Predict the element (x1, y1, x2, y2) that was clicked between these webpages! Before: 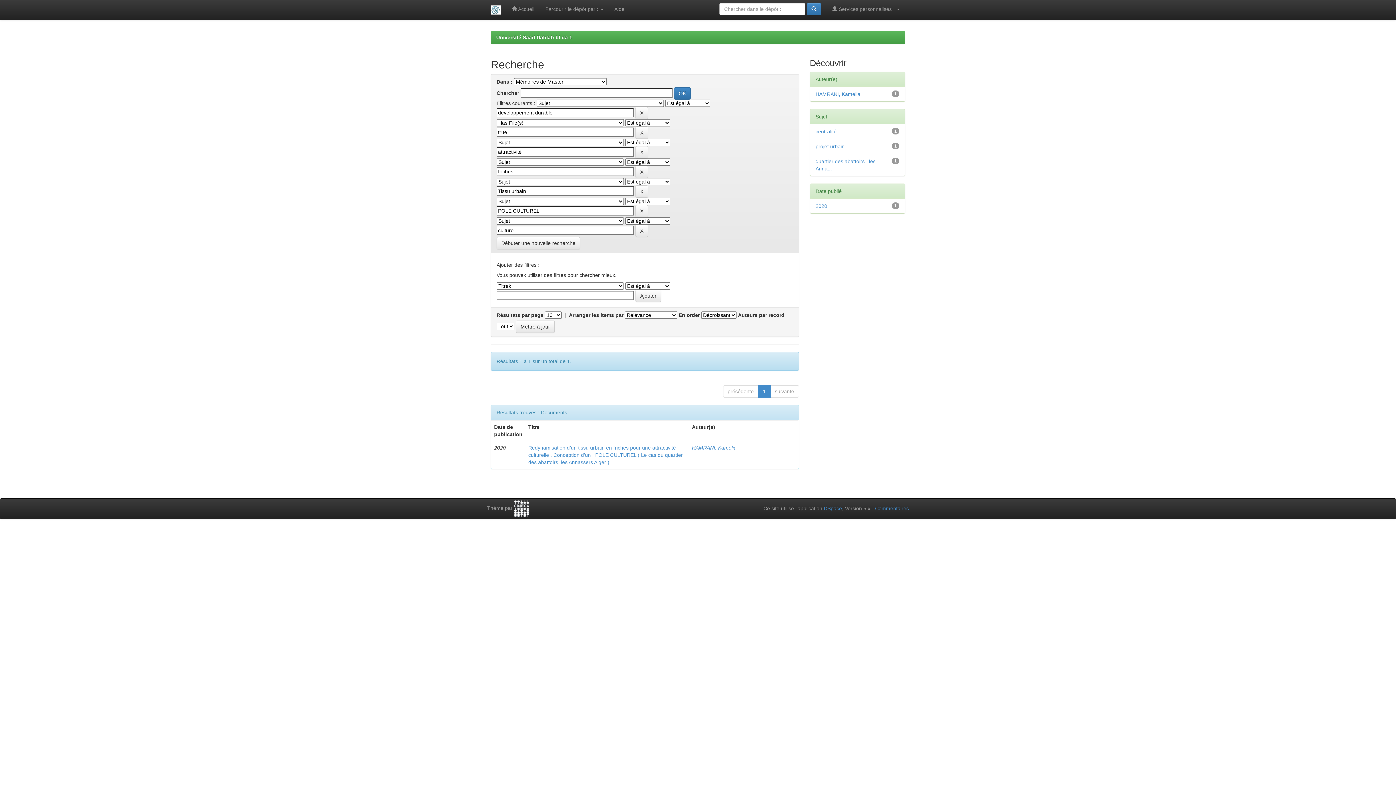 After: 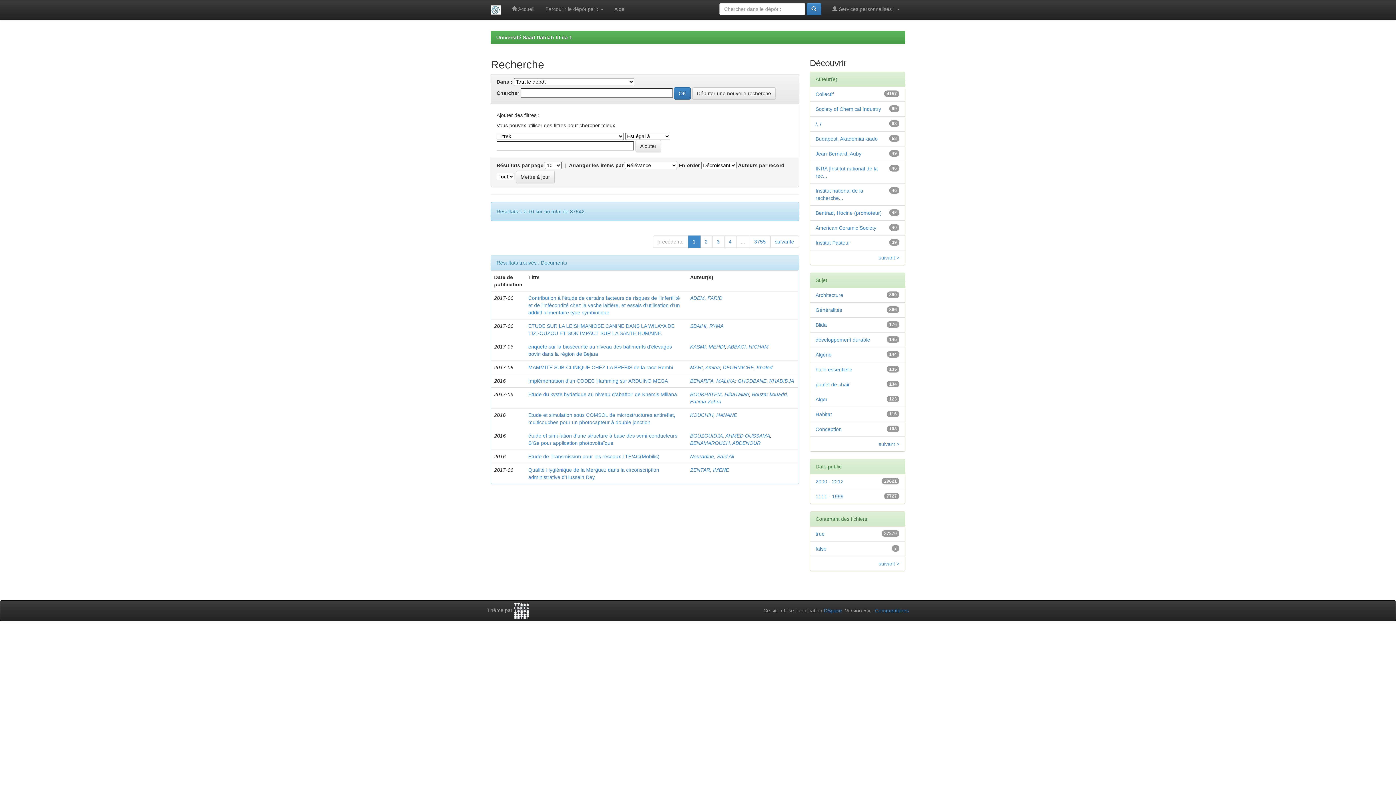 Action: bbox: (496, 237, 580, 249) label: Débuter une nouvelle recherche